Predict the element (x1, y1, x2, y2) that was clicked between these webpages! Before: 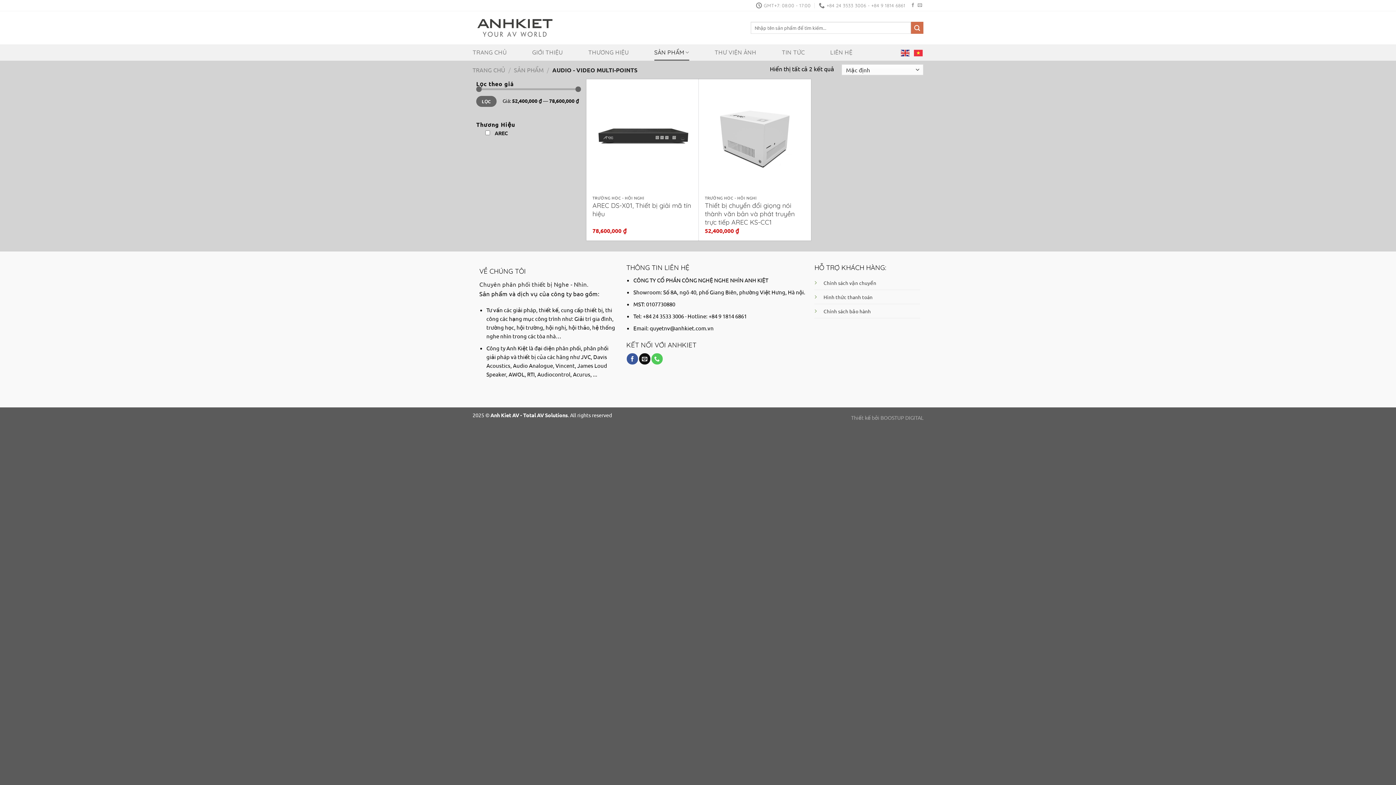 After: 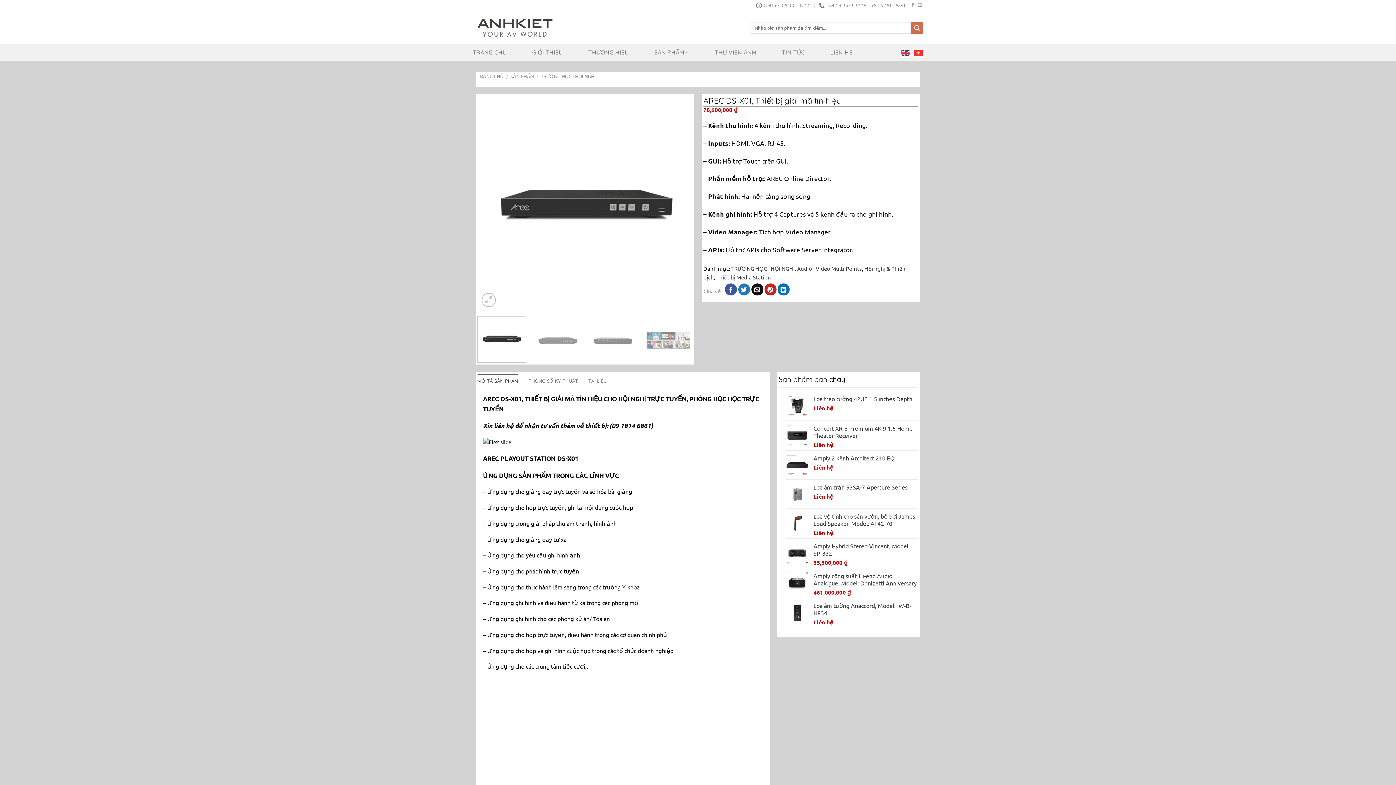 Action: label: AREC DS-X01, Thiết bị giải mã tín hiệu bbox: (592, 201, 692, 218)